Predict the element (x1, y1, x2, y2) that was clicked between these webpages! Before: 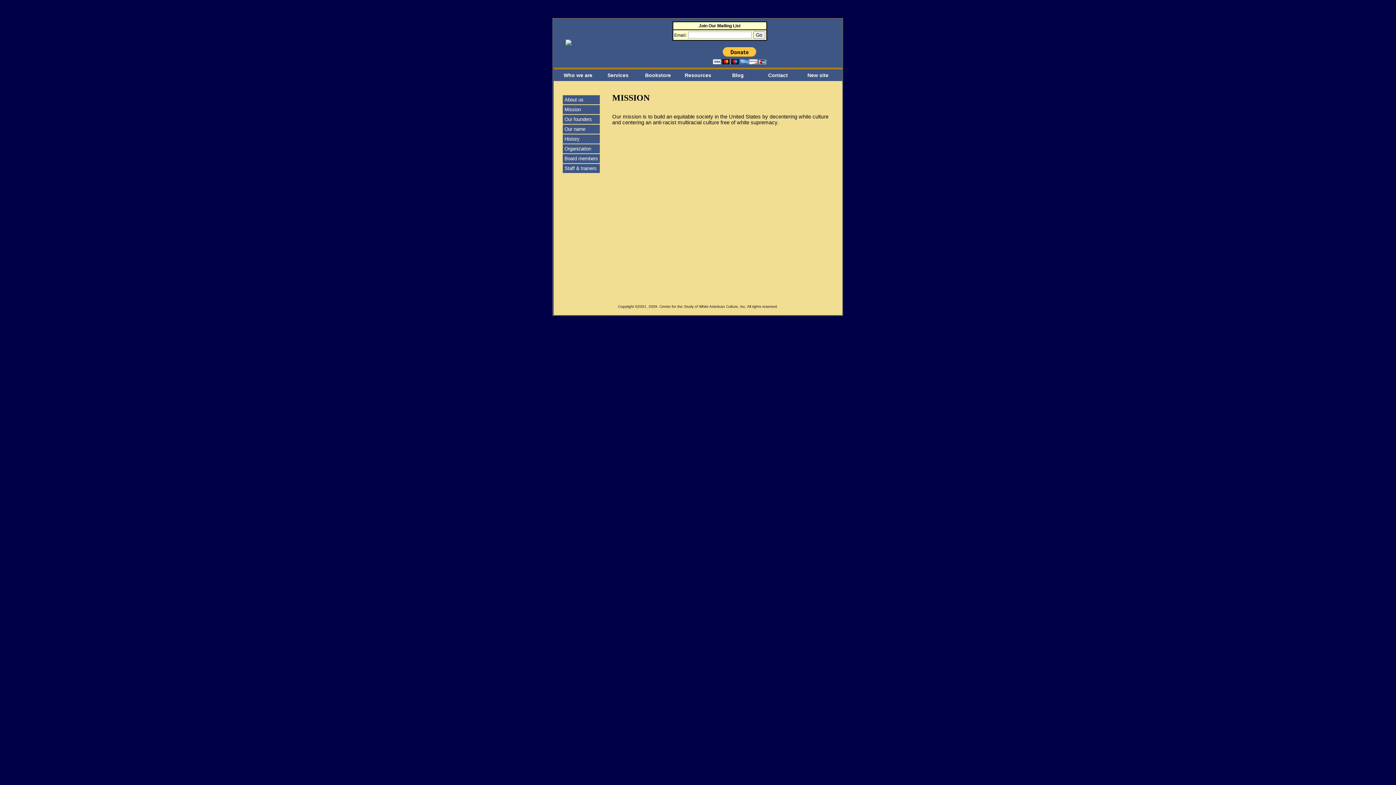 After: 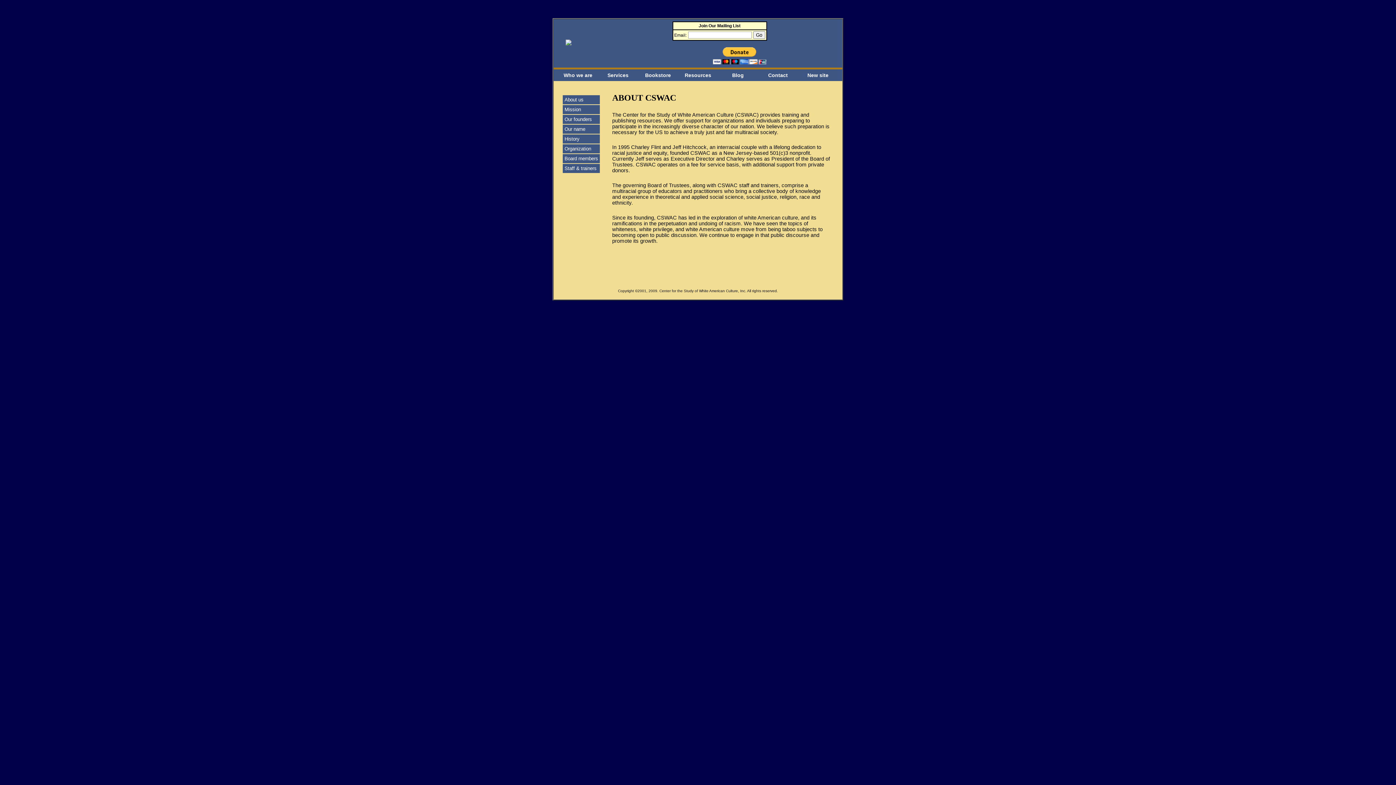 Action: bbox: (558, 72, 598, 78) label: Who we are